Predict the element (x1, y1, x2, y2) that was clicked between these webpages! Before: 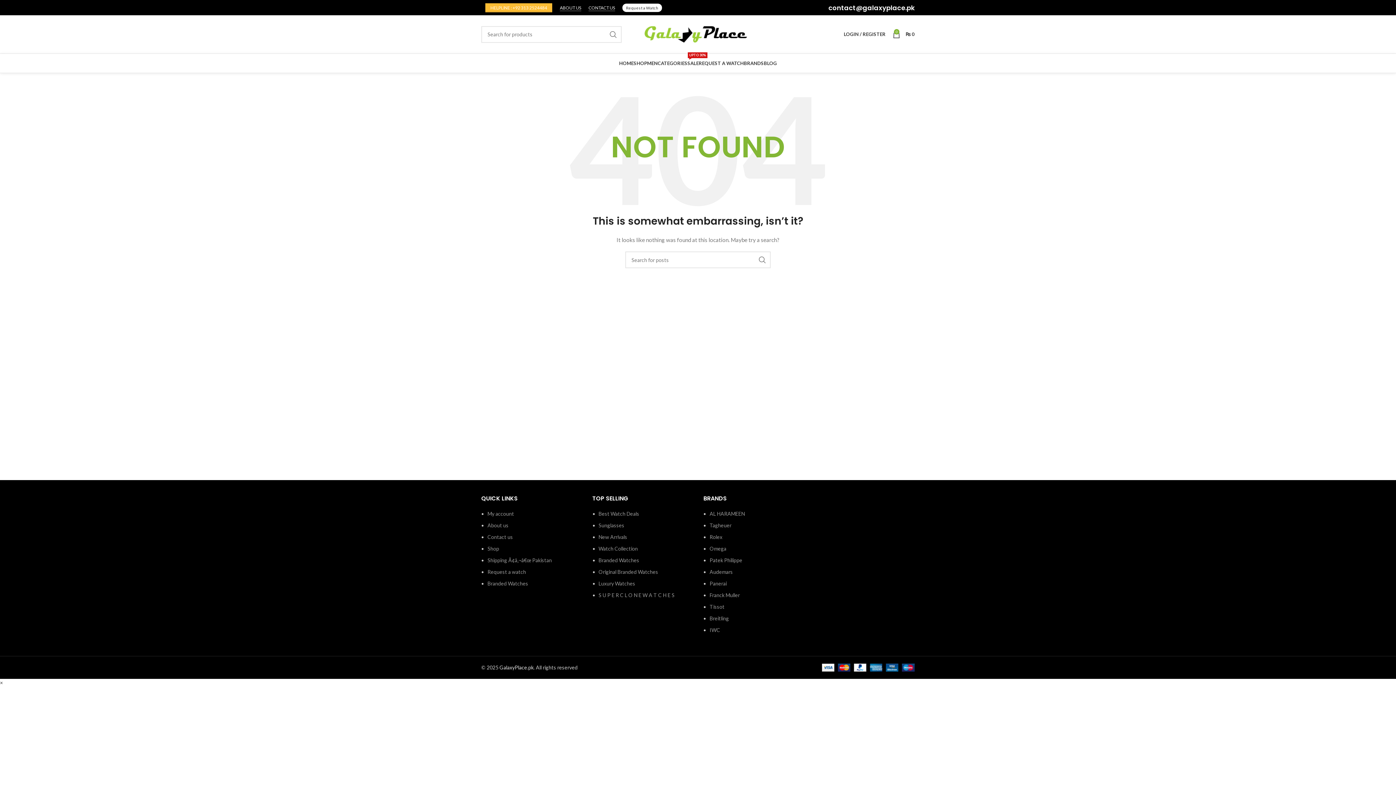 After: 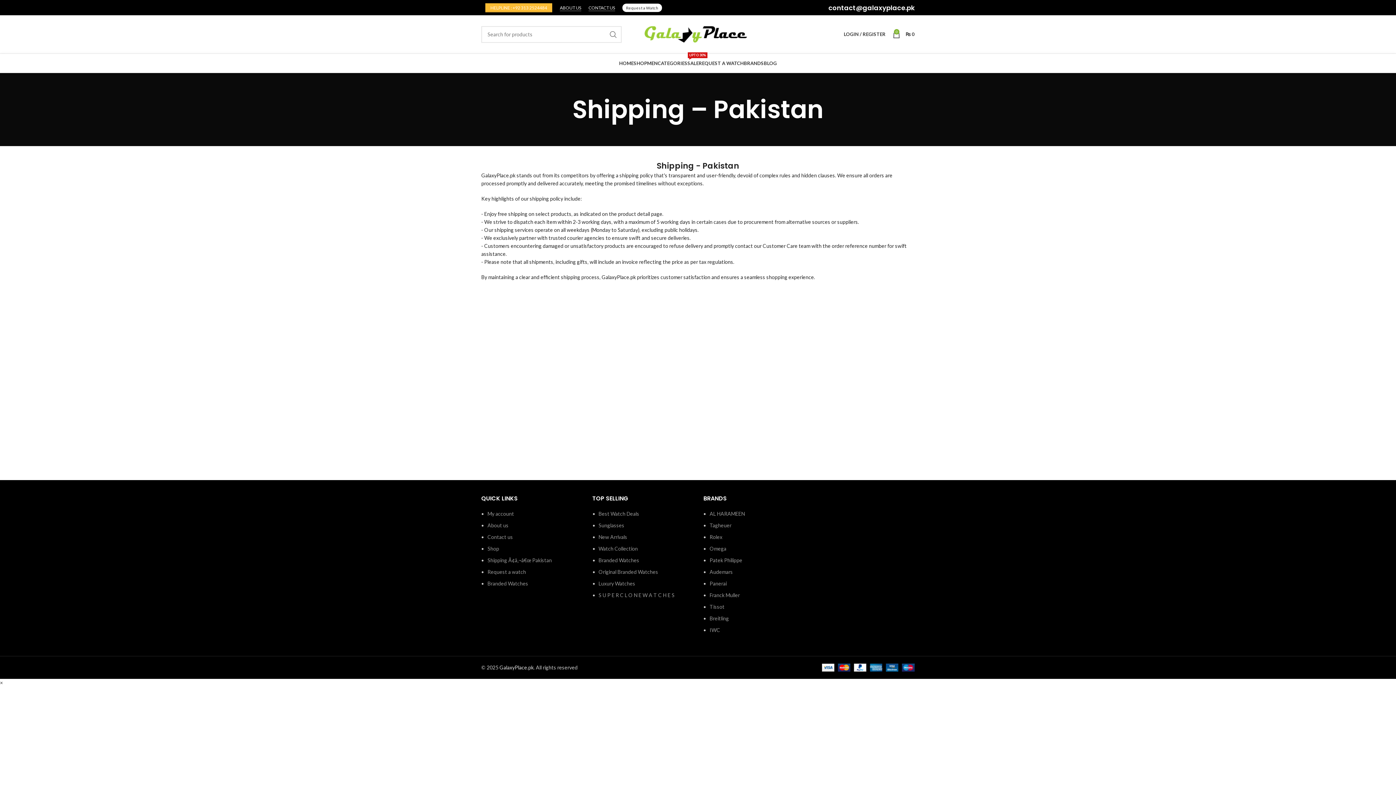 Action: bbox: (487, 557, 552, 563) label: Shipping Ã¢â‚¬â€œ Pakistan